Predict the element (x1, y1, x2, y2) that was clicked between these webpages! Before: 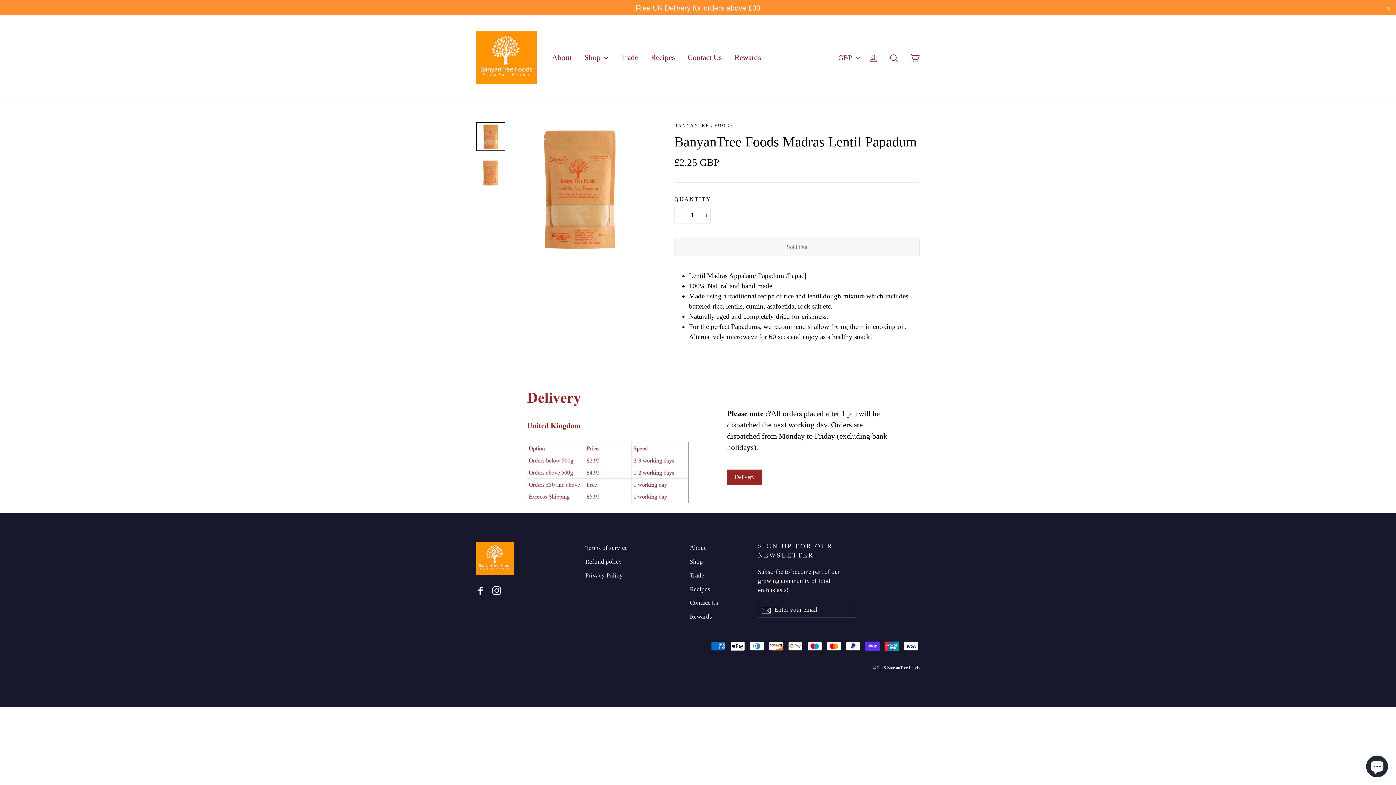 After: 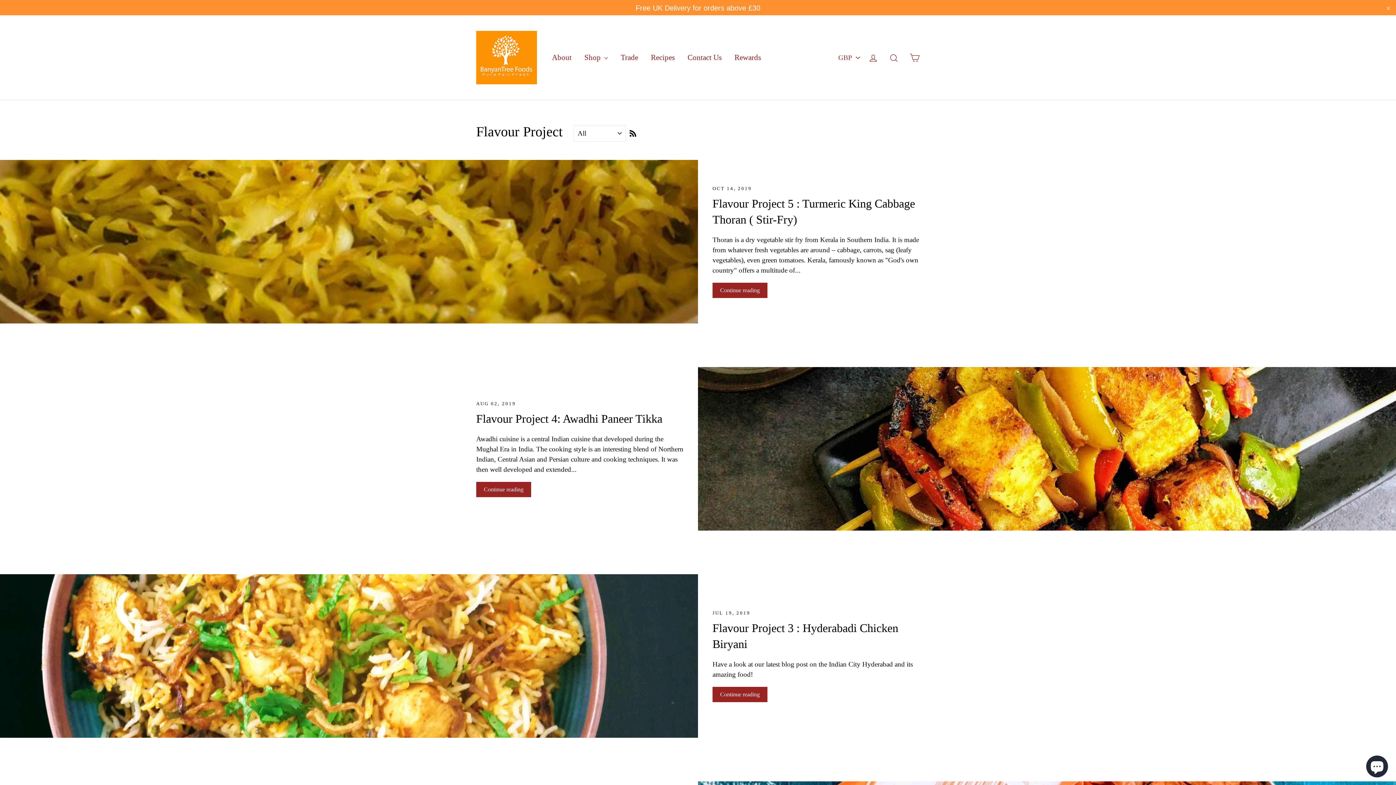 Action: bbox: (690, 583, 747, 595) label: Recipes